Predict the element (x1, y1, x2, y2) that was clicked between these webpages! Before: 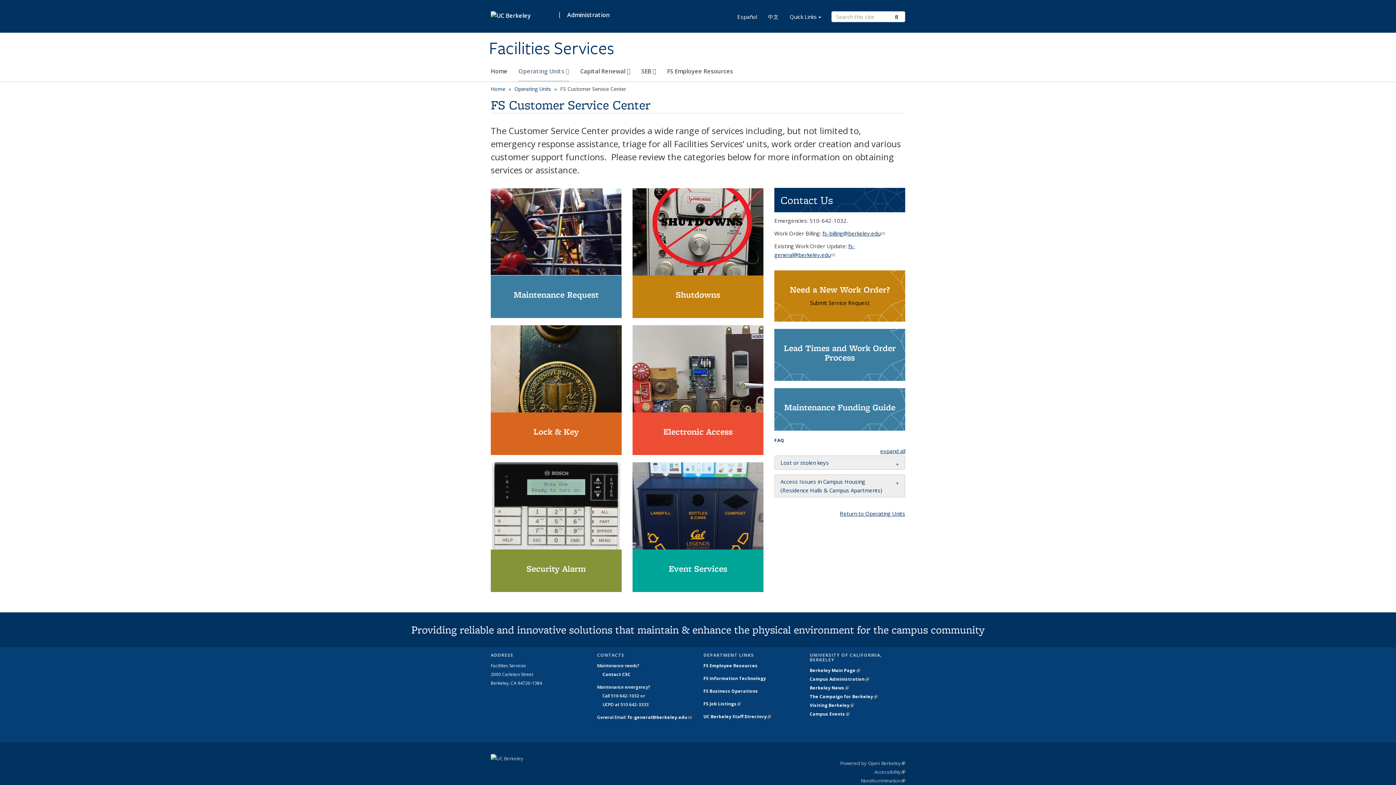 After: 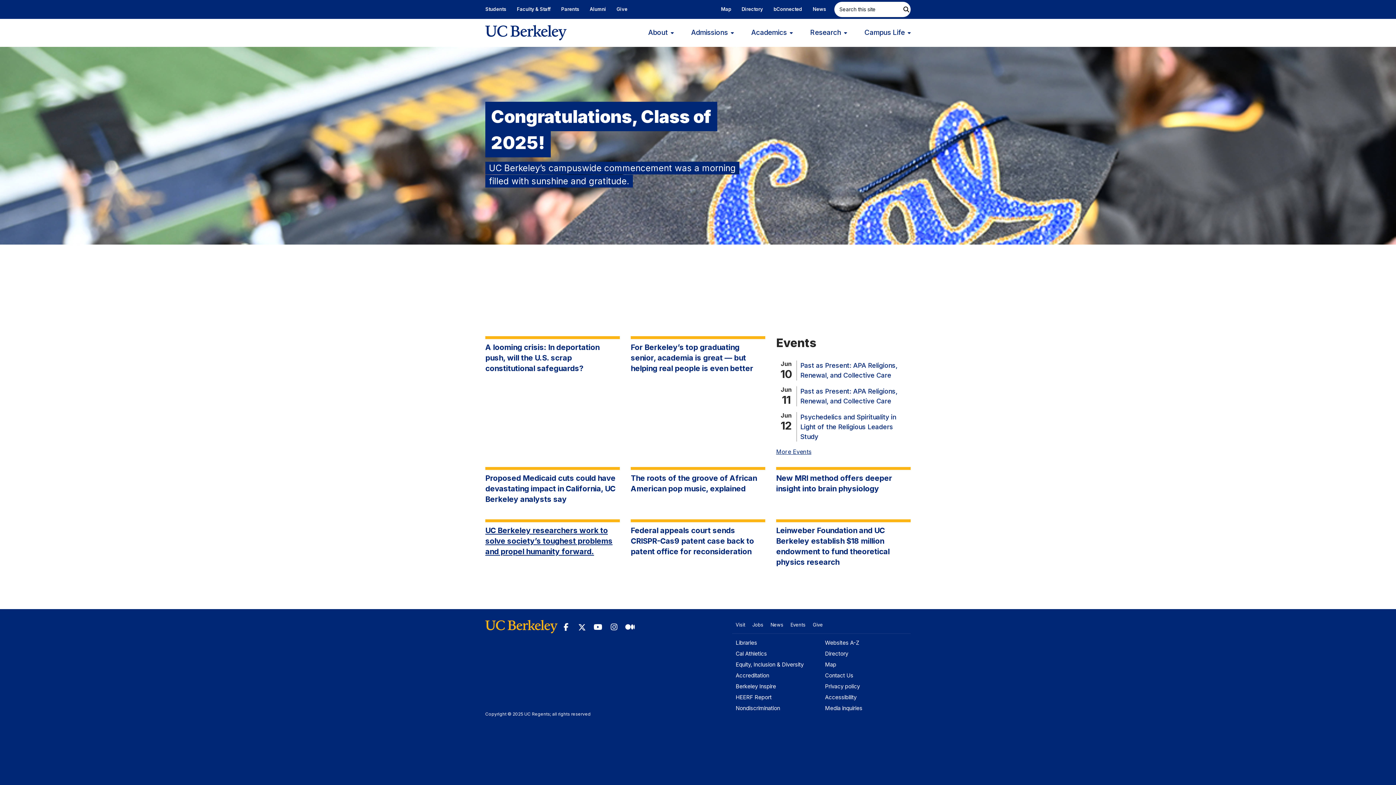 Action: bbox: (490, 753, 621, 763)